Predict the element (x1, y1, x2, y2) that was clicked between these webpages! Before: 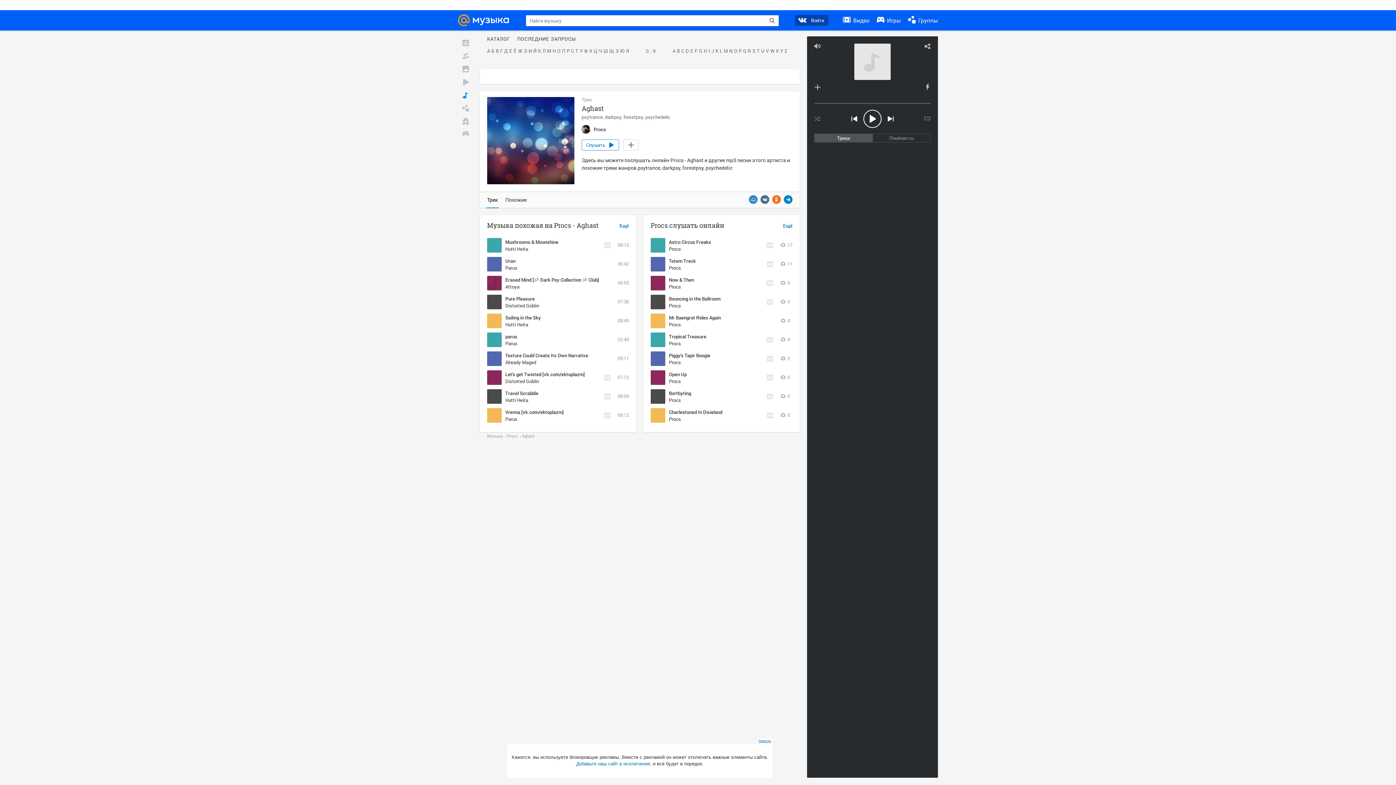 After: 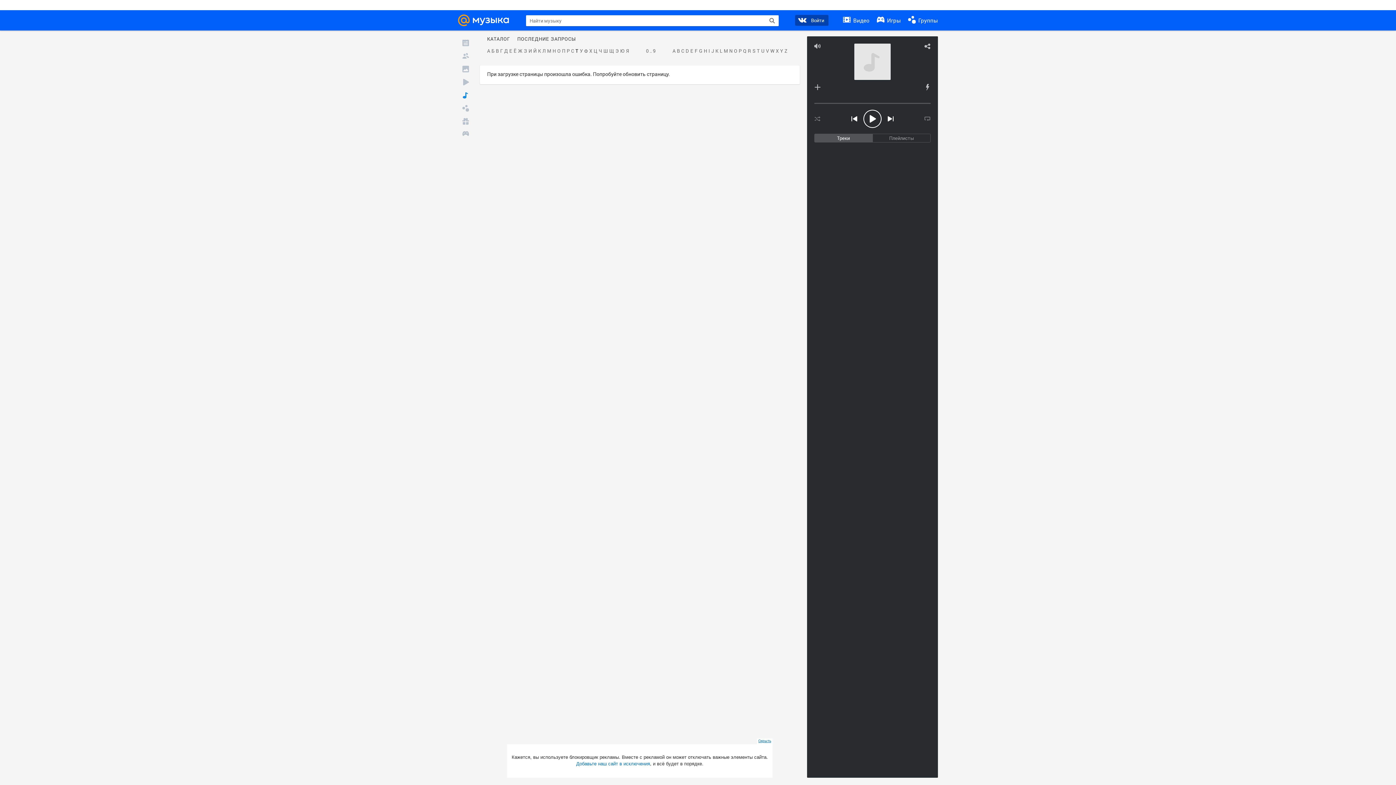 Action: label: Т bbox: (574, 48, 579, 53)